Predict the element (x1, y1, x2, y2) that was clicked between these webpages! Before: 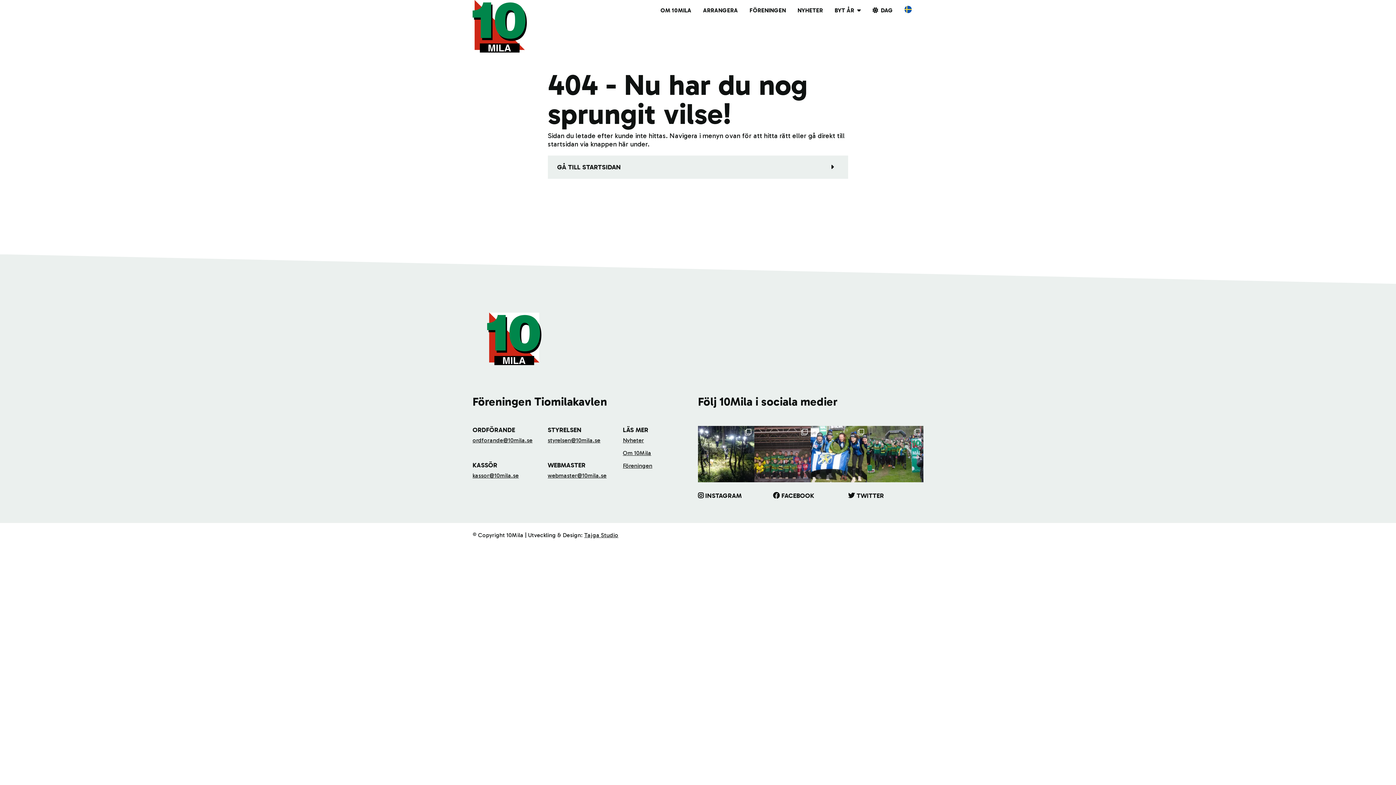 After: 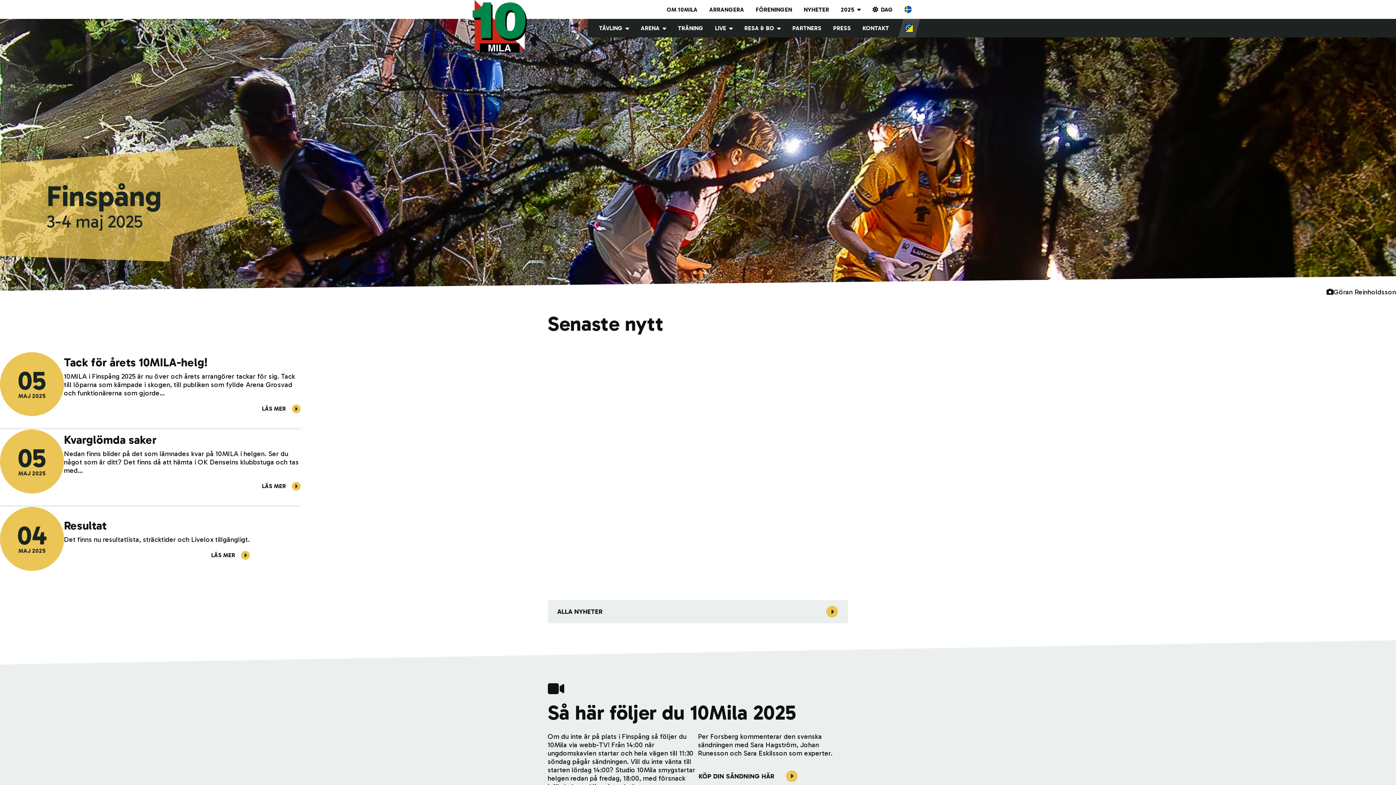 Action: bbox: (547, 155, 848, 178) label: GÅ TILL STARTSIDAN